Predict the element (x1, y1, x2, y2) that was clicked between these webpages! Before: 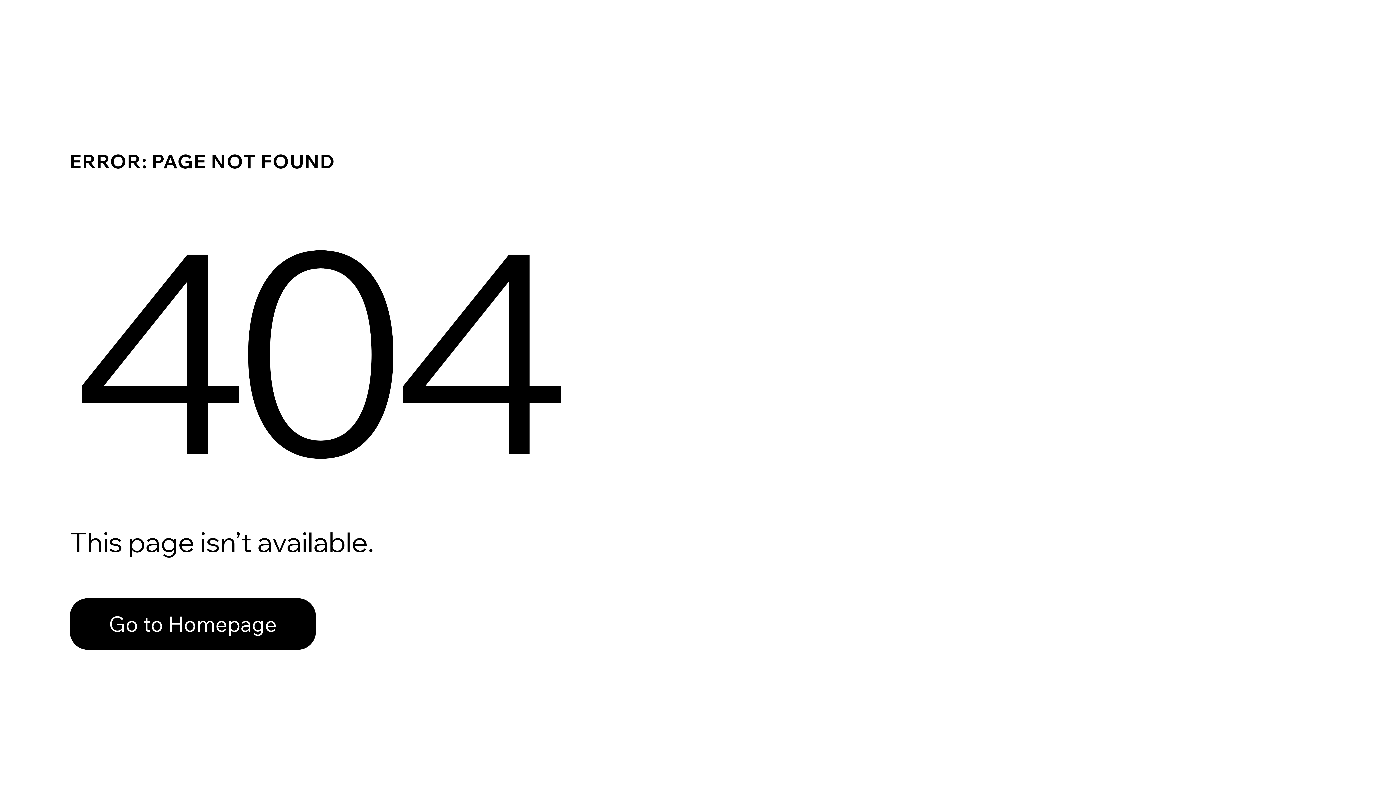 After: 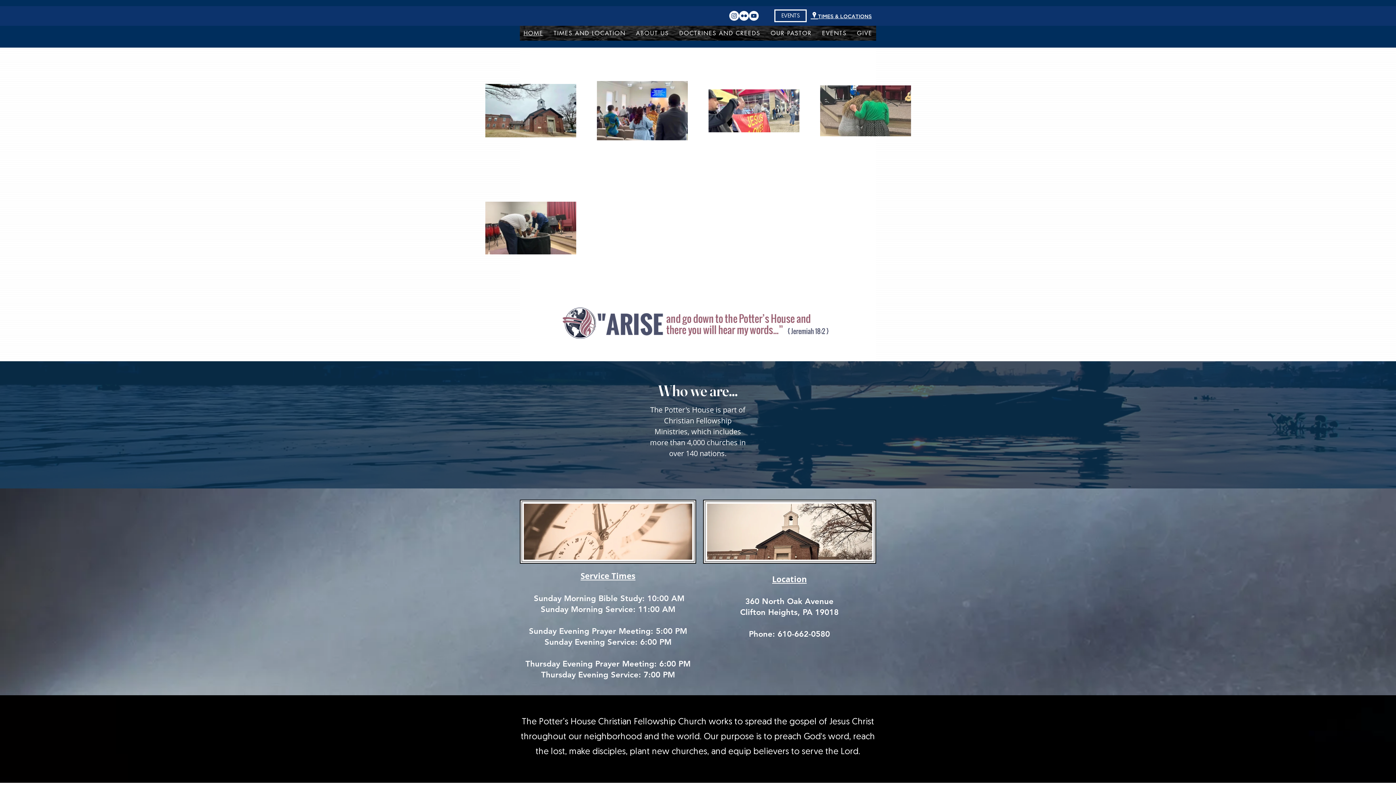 Action: bbox: (69, 598, 316, 650) label: Go to Homepage